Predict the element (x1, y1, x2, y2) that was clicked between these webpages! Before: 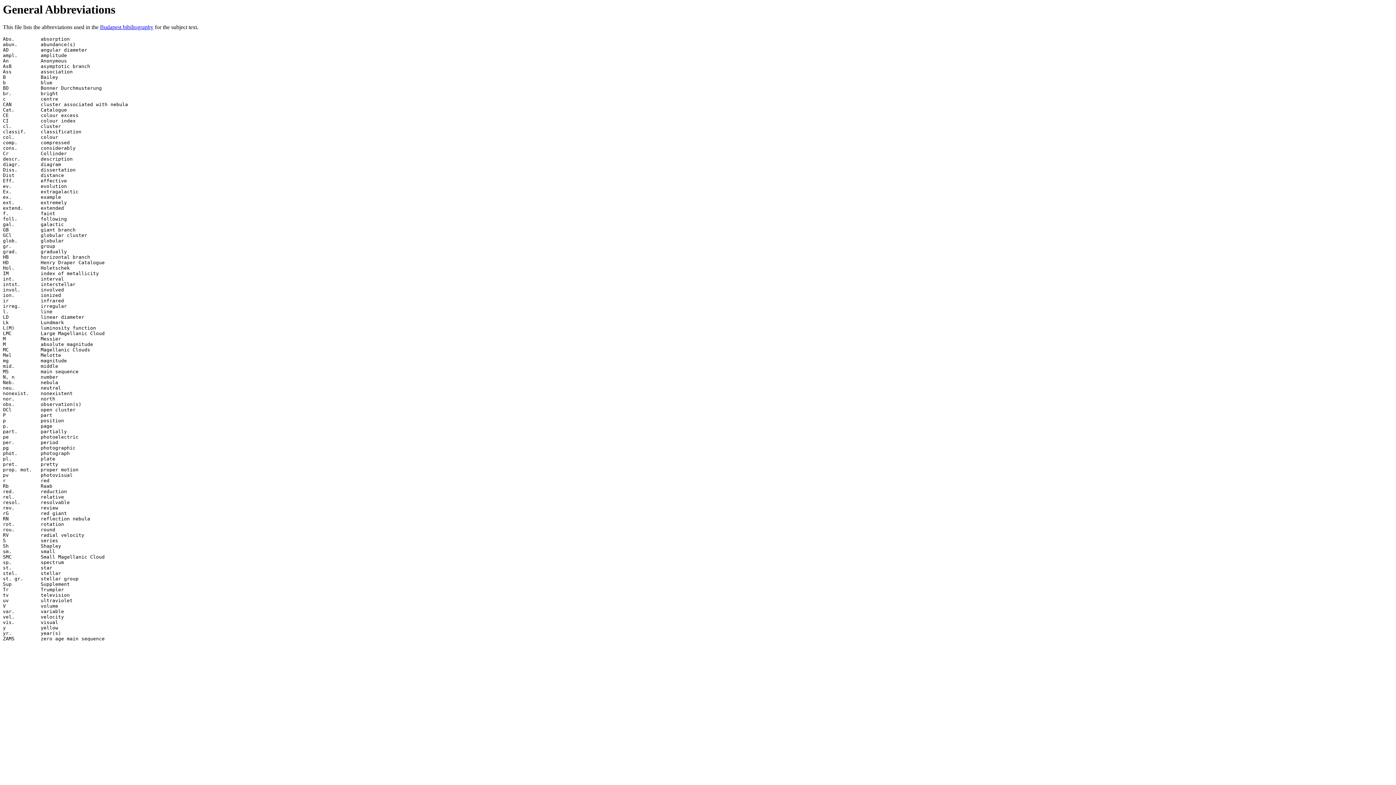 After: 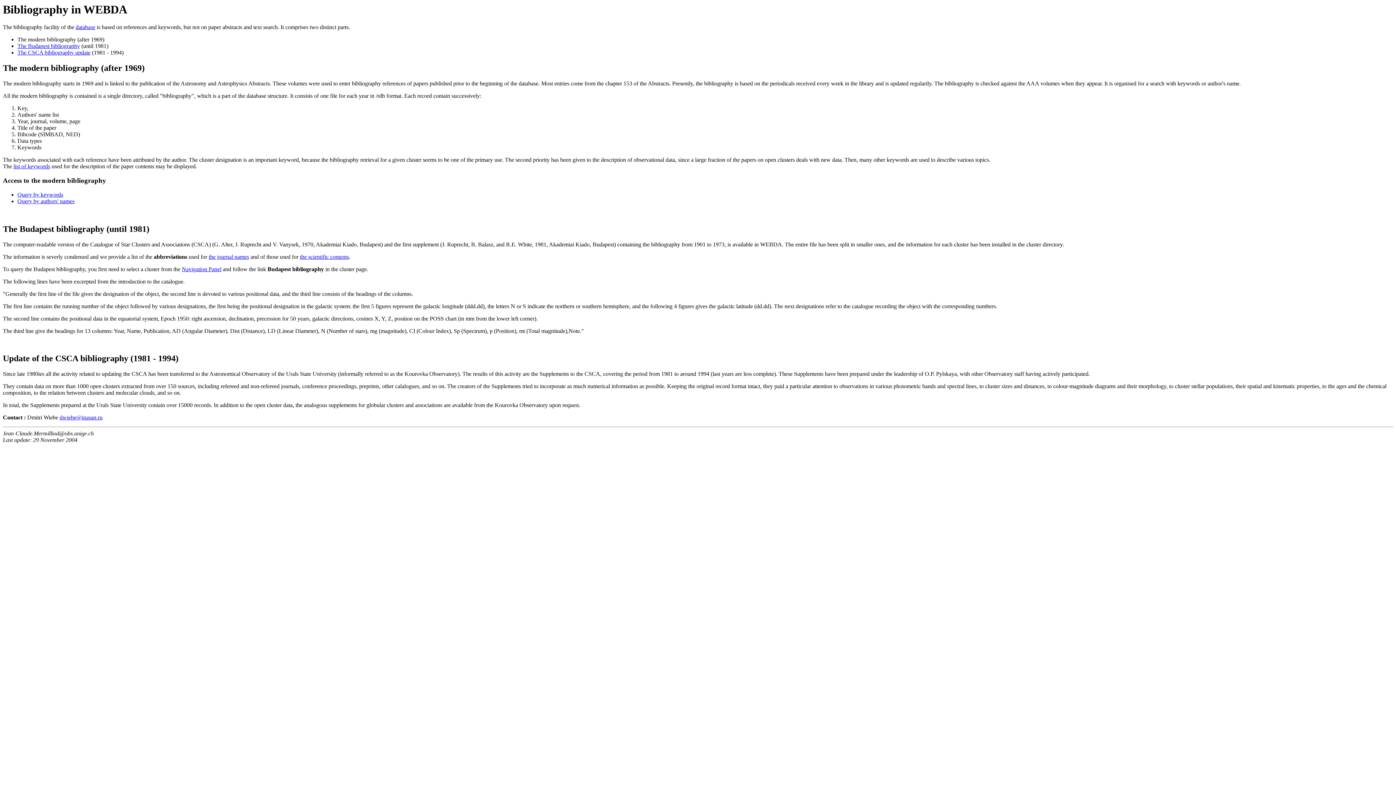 Action: bbox: (100, 24, 153, 30) label: Budapest bibiliography